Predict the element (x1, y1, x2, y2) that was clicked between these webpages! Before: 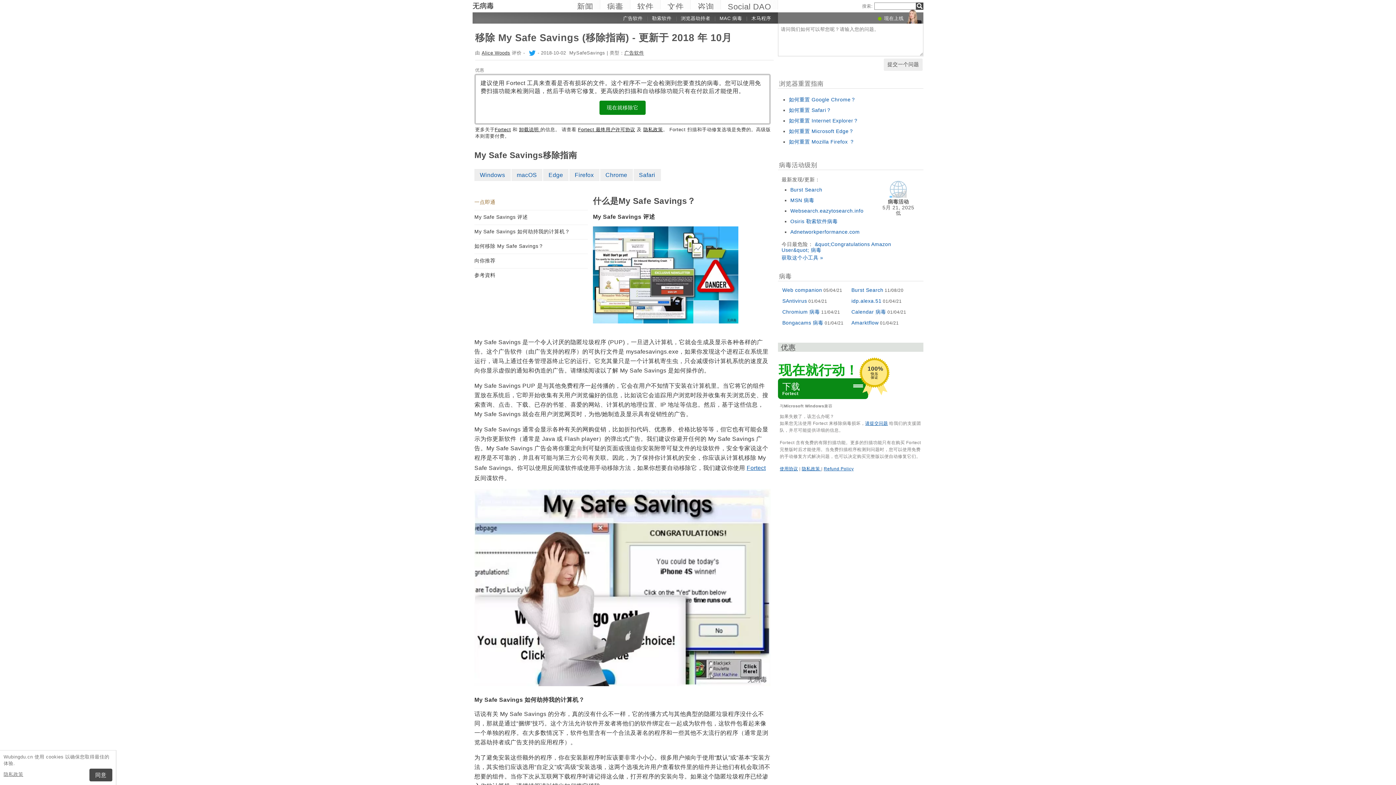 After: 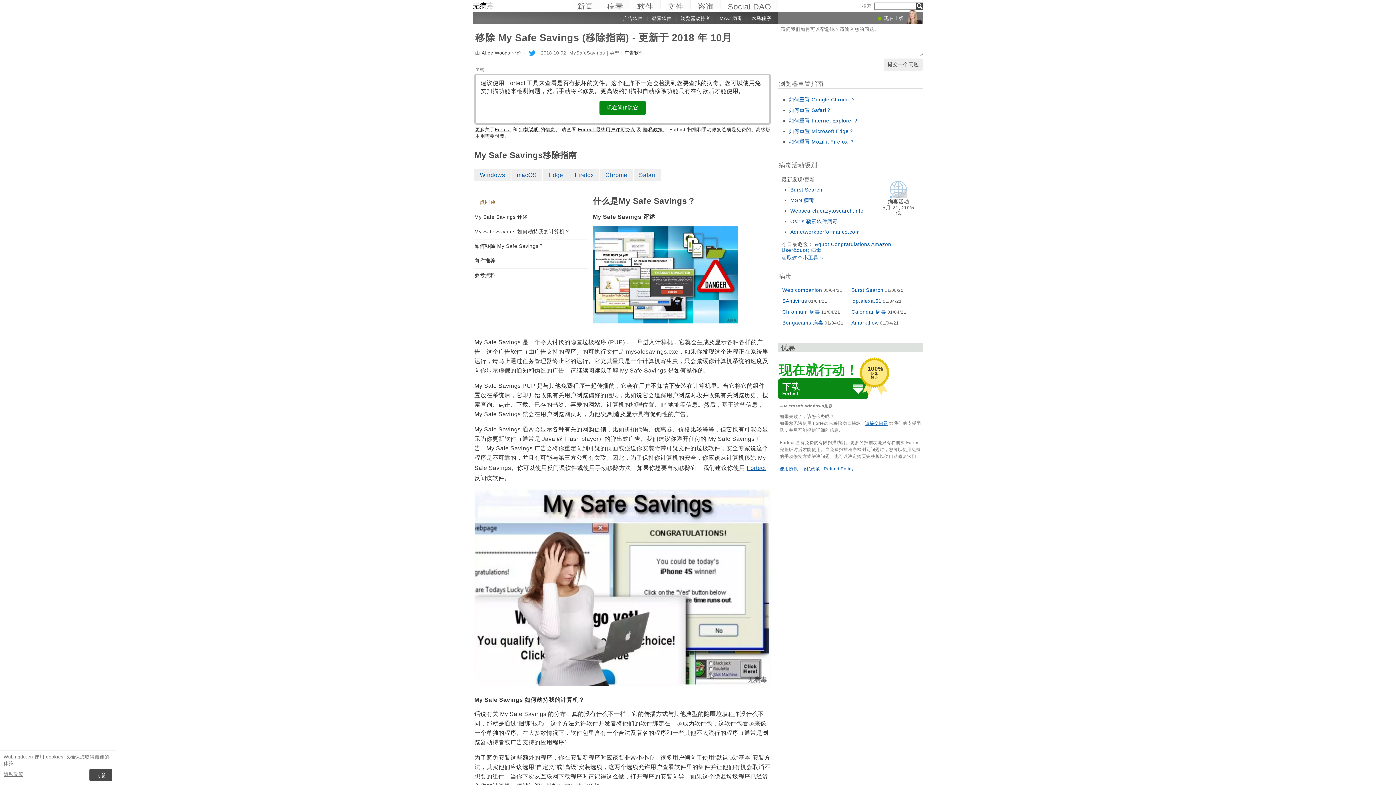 Action: bbox: (526, 50, 536, 55)